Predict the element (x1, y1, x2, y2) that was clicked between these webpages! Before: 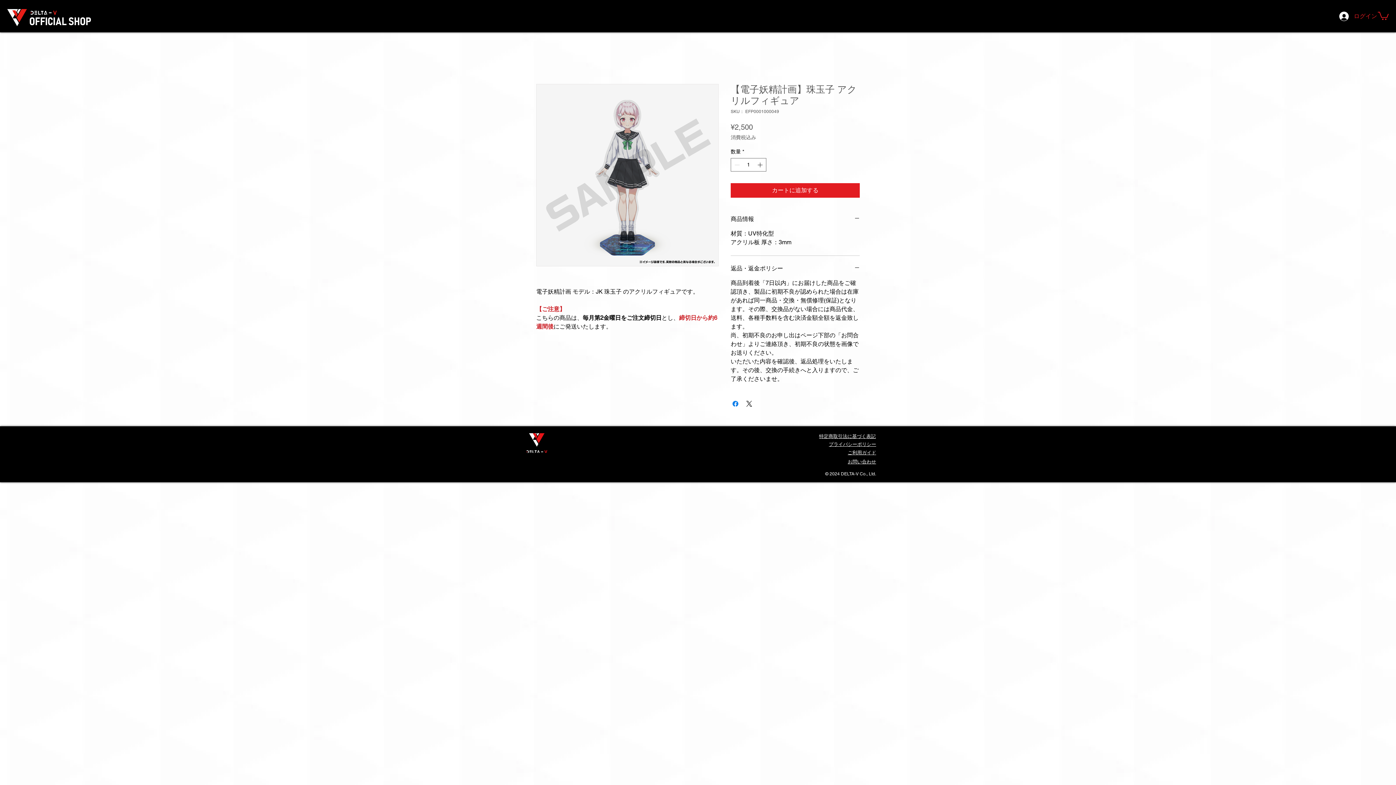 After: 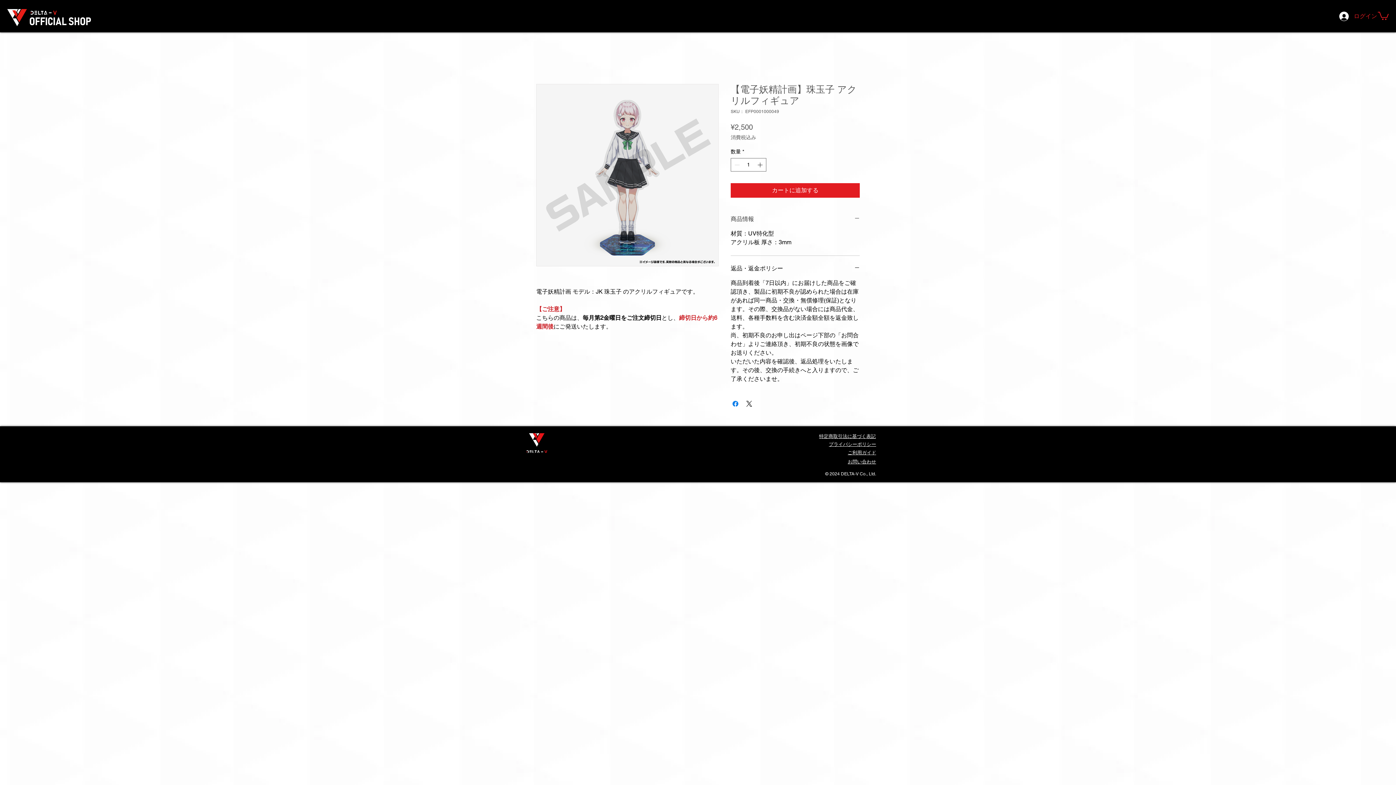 Action: bbox: (730, 215, 860, 223) label: 商品情報